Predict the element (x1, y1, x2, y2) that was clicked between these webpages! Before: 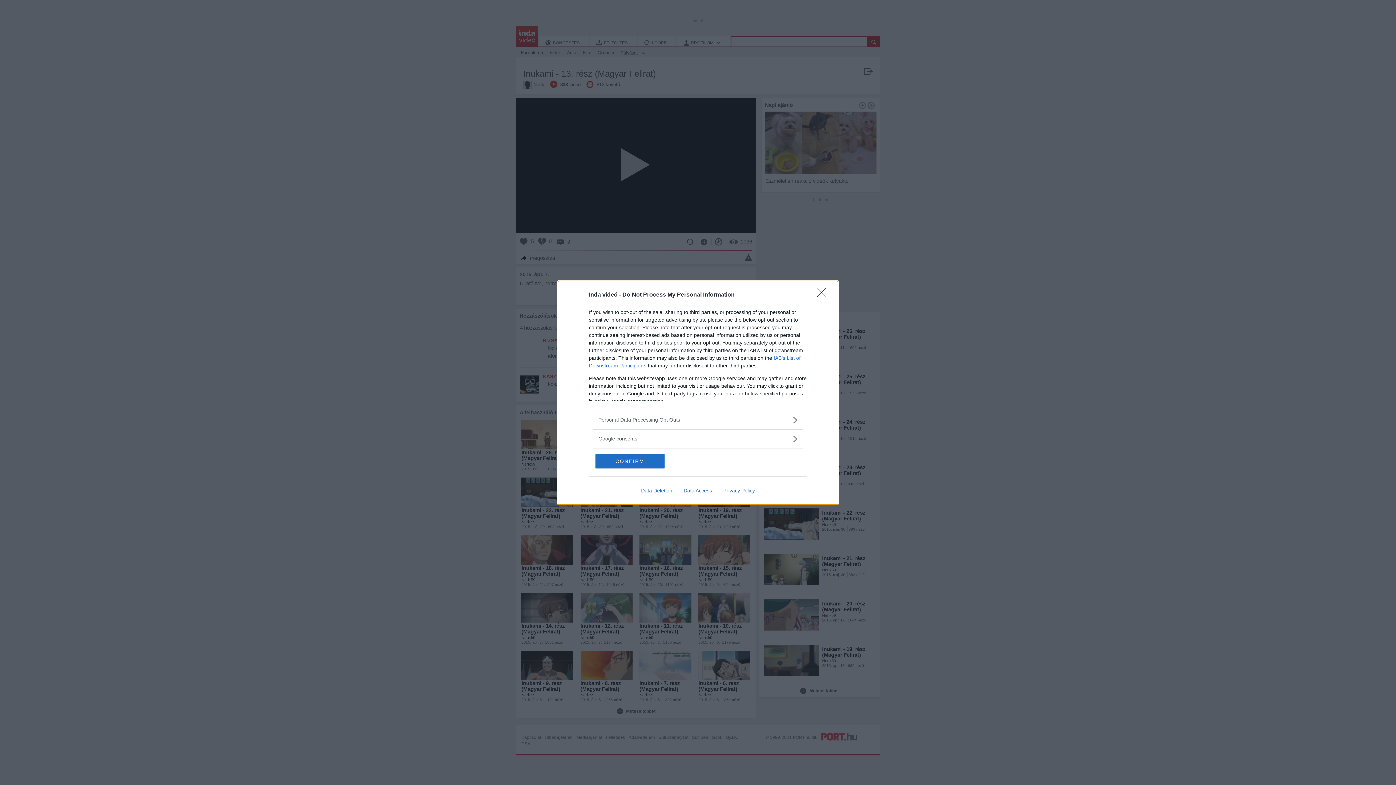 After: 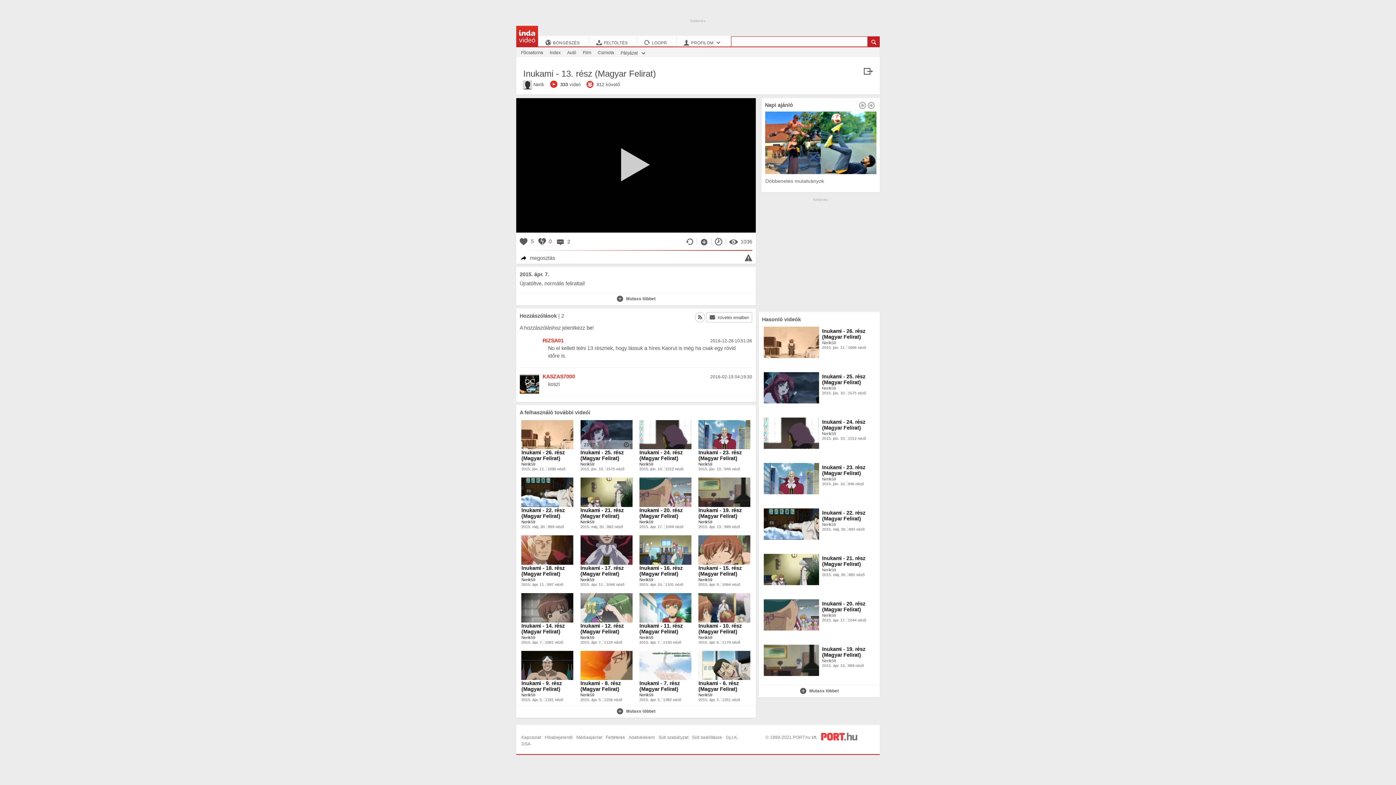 Action: label: CONFIRM bbox: (595, 454, 664, 468)